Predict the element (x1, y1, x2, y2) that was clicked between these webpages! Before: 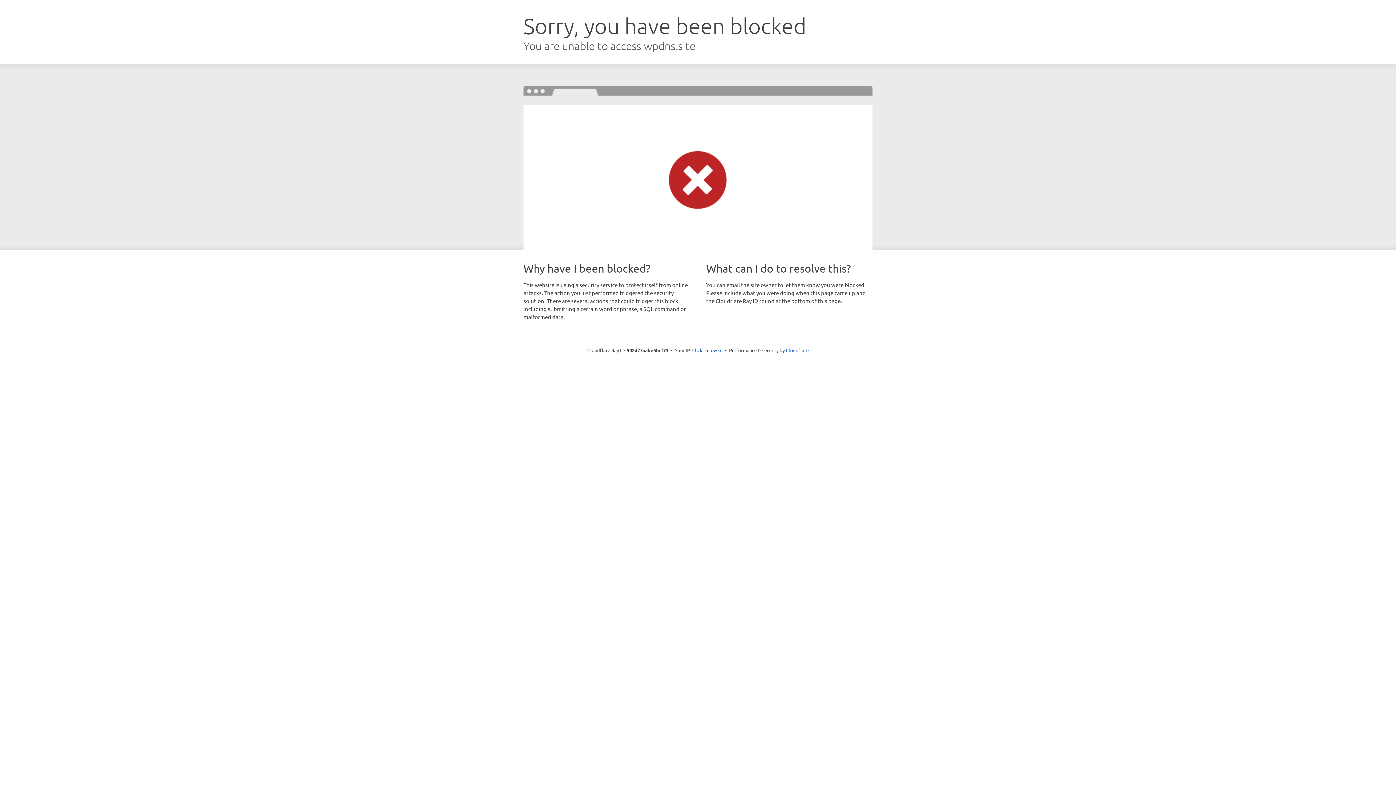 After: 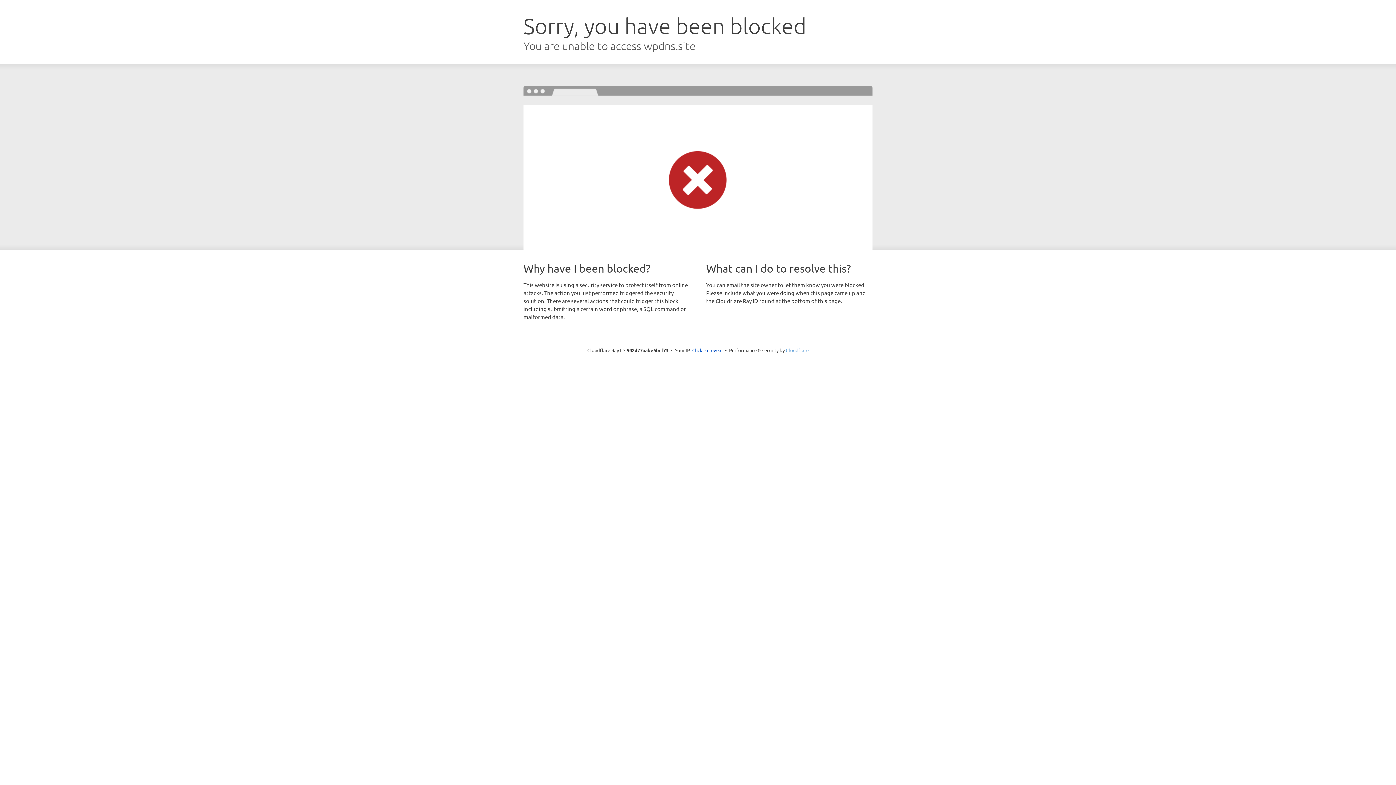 Action: label: Cloudflare bbox: (786, 347, 808, 353)